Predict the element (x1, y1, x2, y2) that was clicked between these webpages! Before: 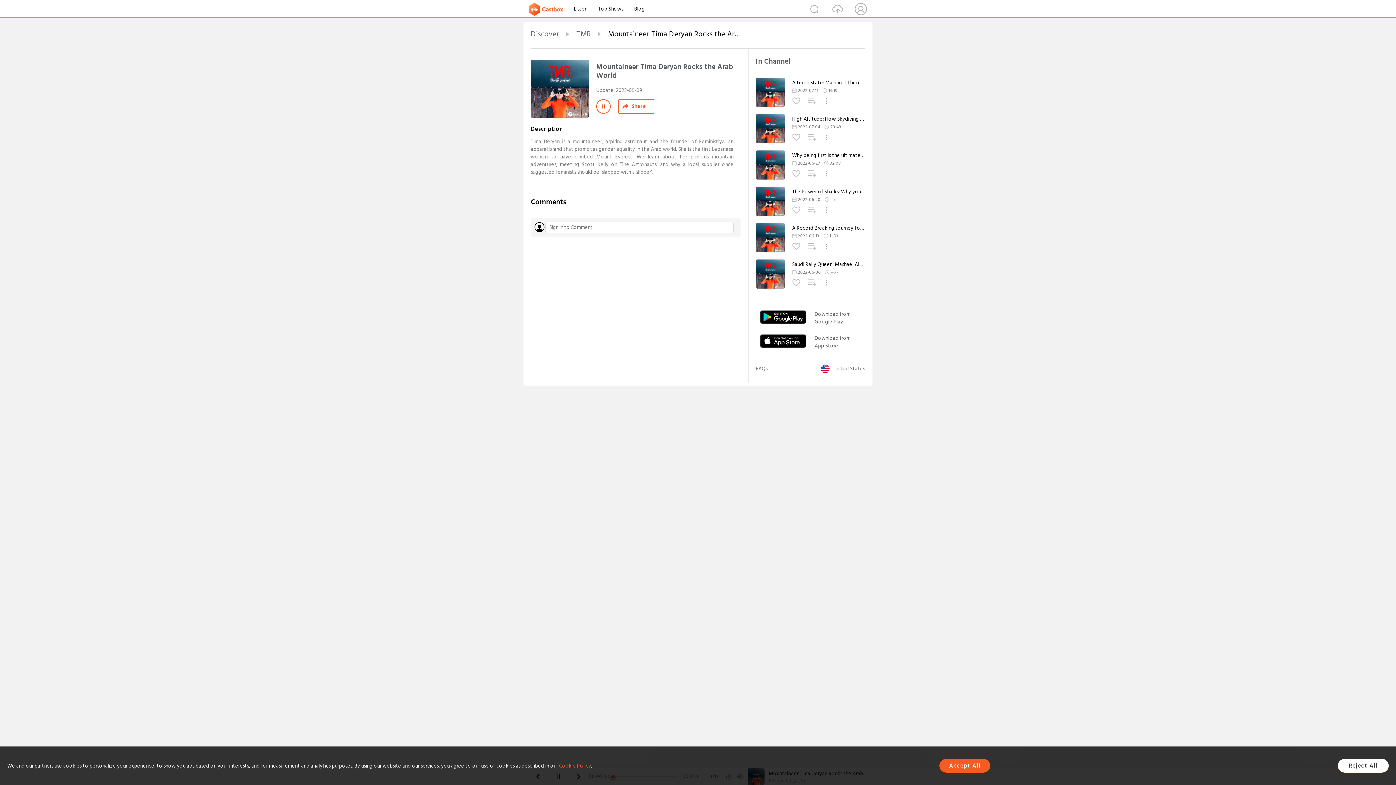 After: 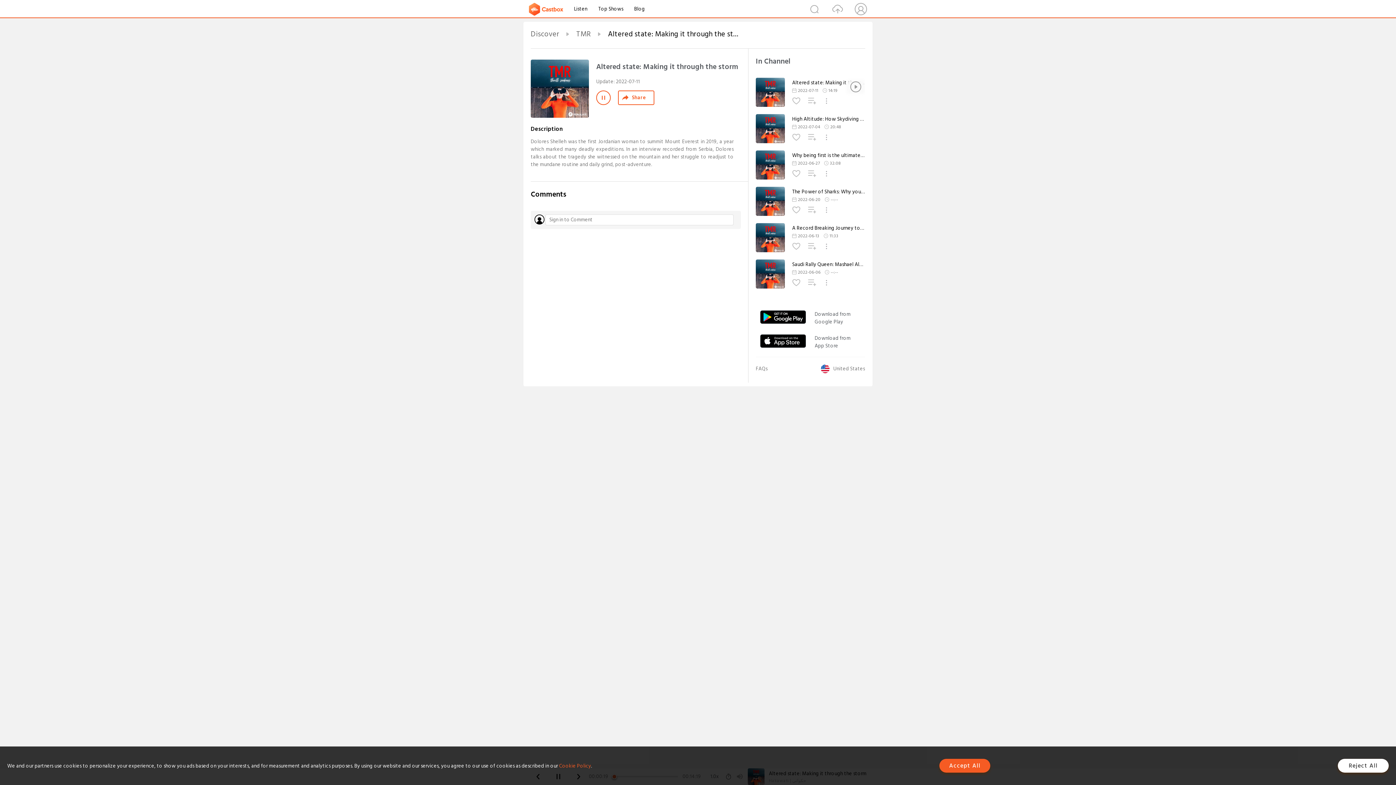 Action: bbox: (756, 101, 785, 109)